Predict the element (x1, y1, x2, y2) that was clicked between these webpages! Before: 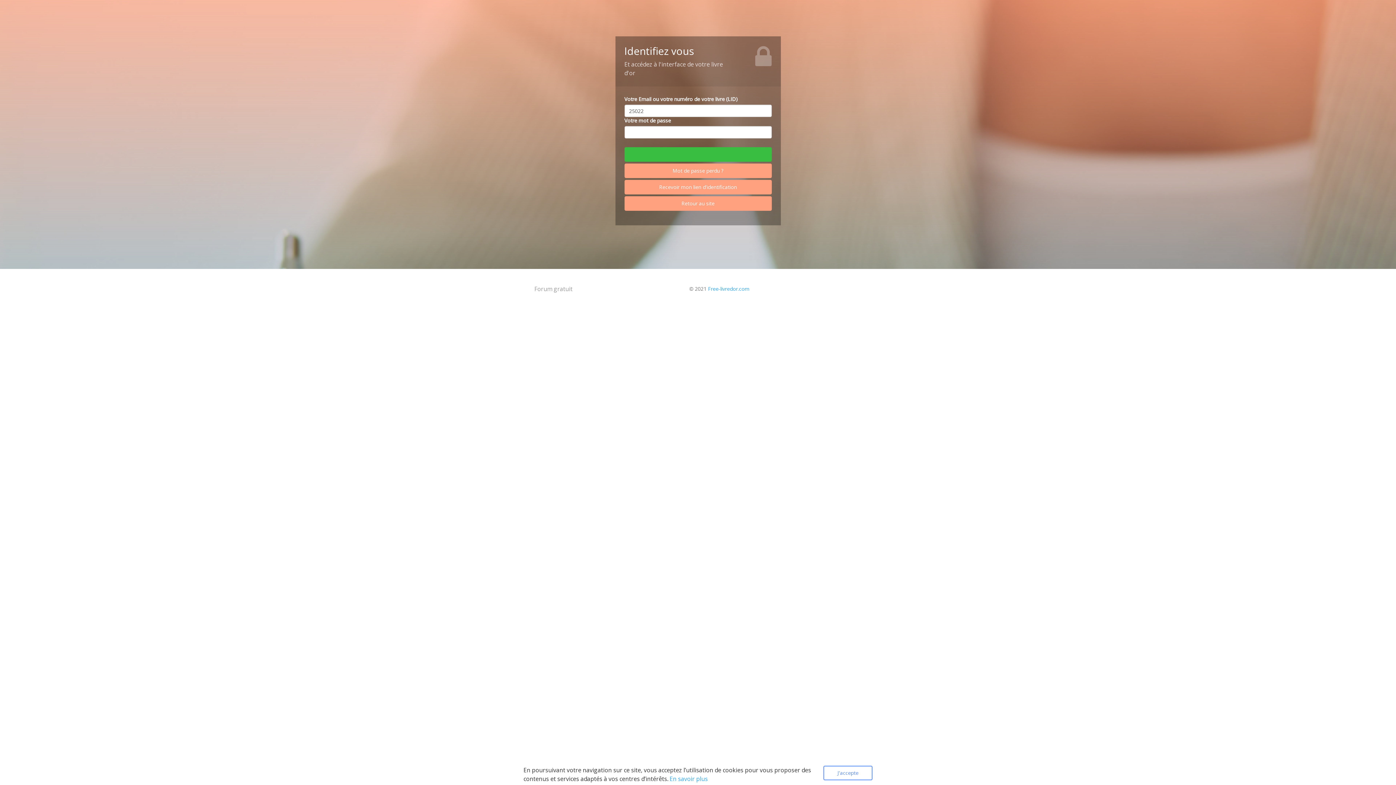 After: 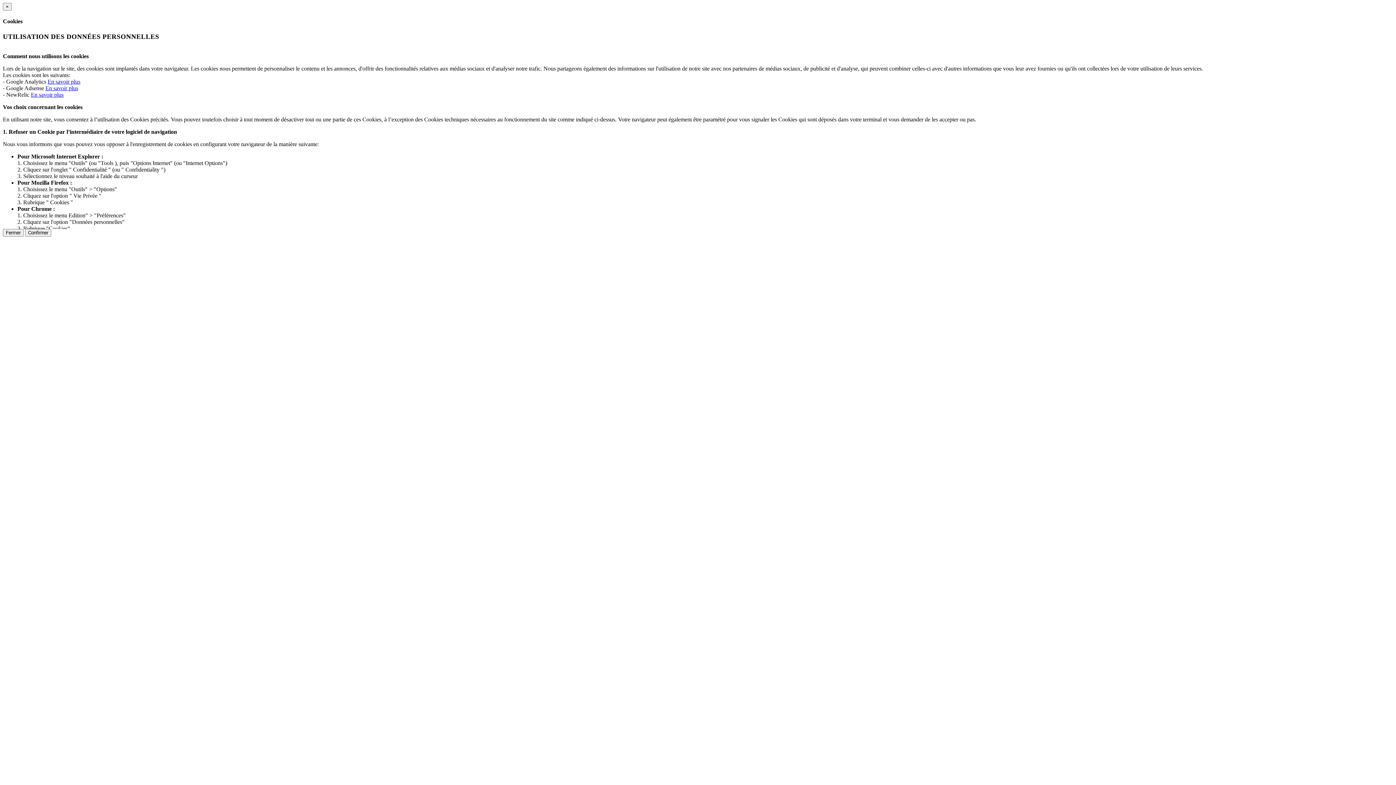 Action: label: En savoir plus bbox: (669, 775, 708, 783)